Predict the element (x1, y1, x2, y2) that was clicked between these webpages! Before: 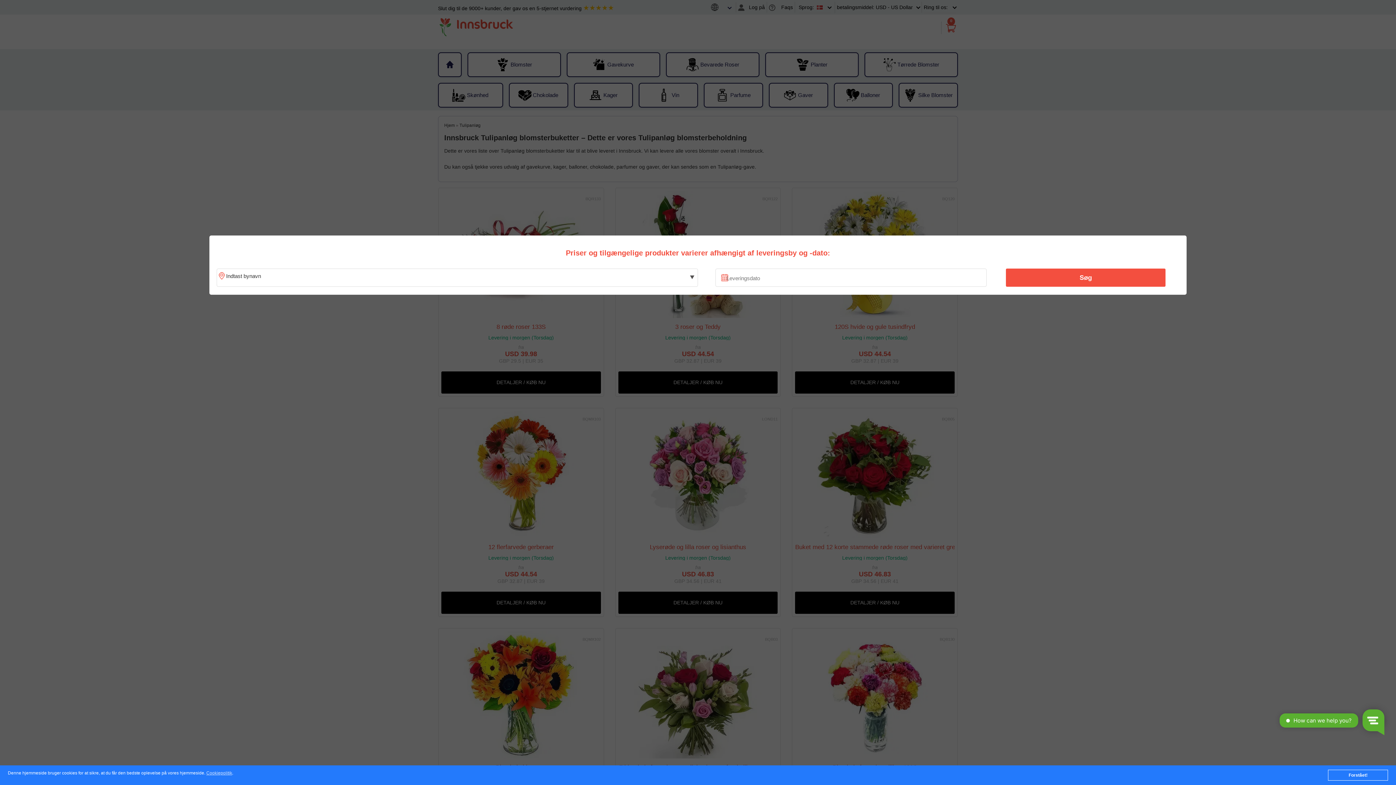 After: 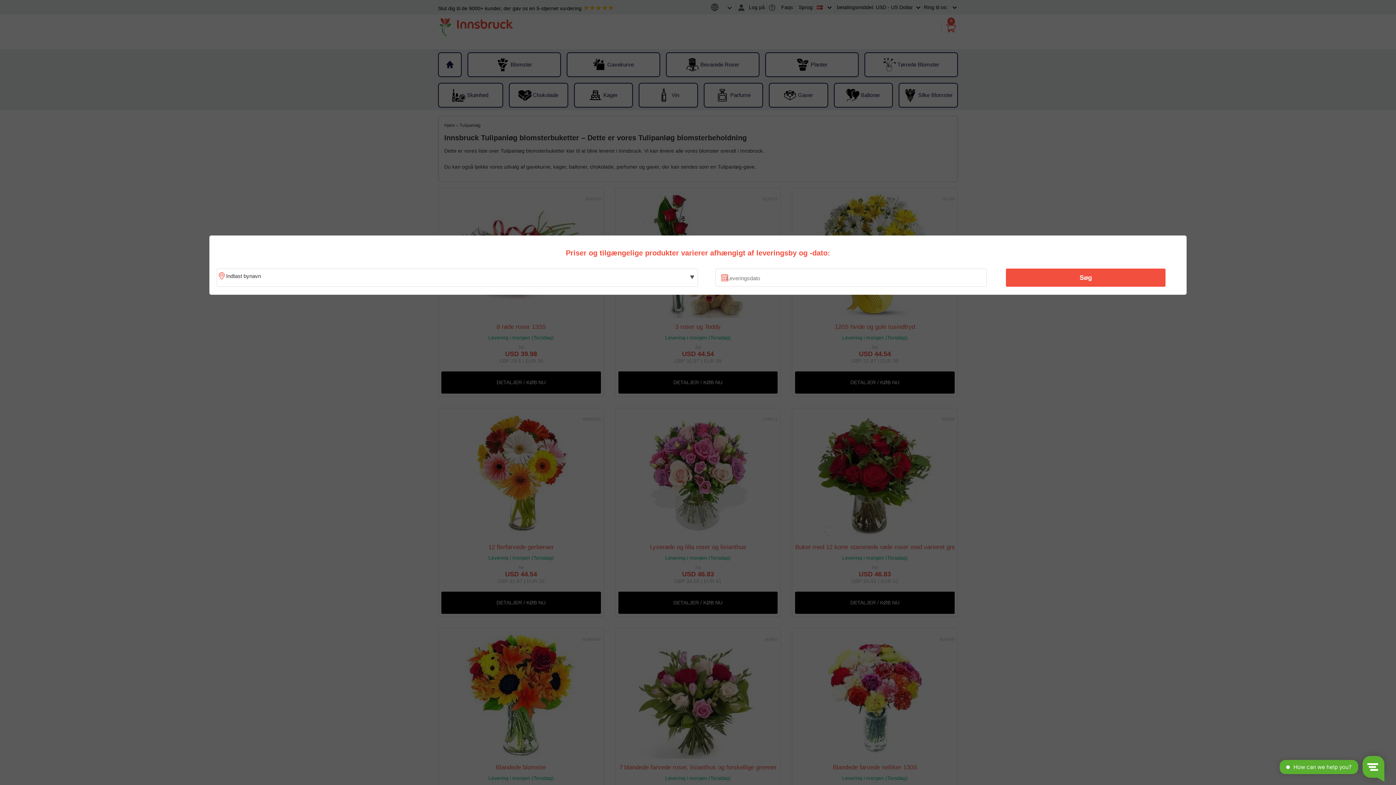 Action: label: Forstået! bbox: (1328, 770, 1388, 781)